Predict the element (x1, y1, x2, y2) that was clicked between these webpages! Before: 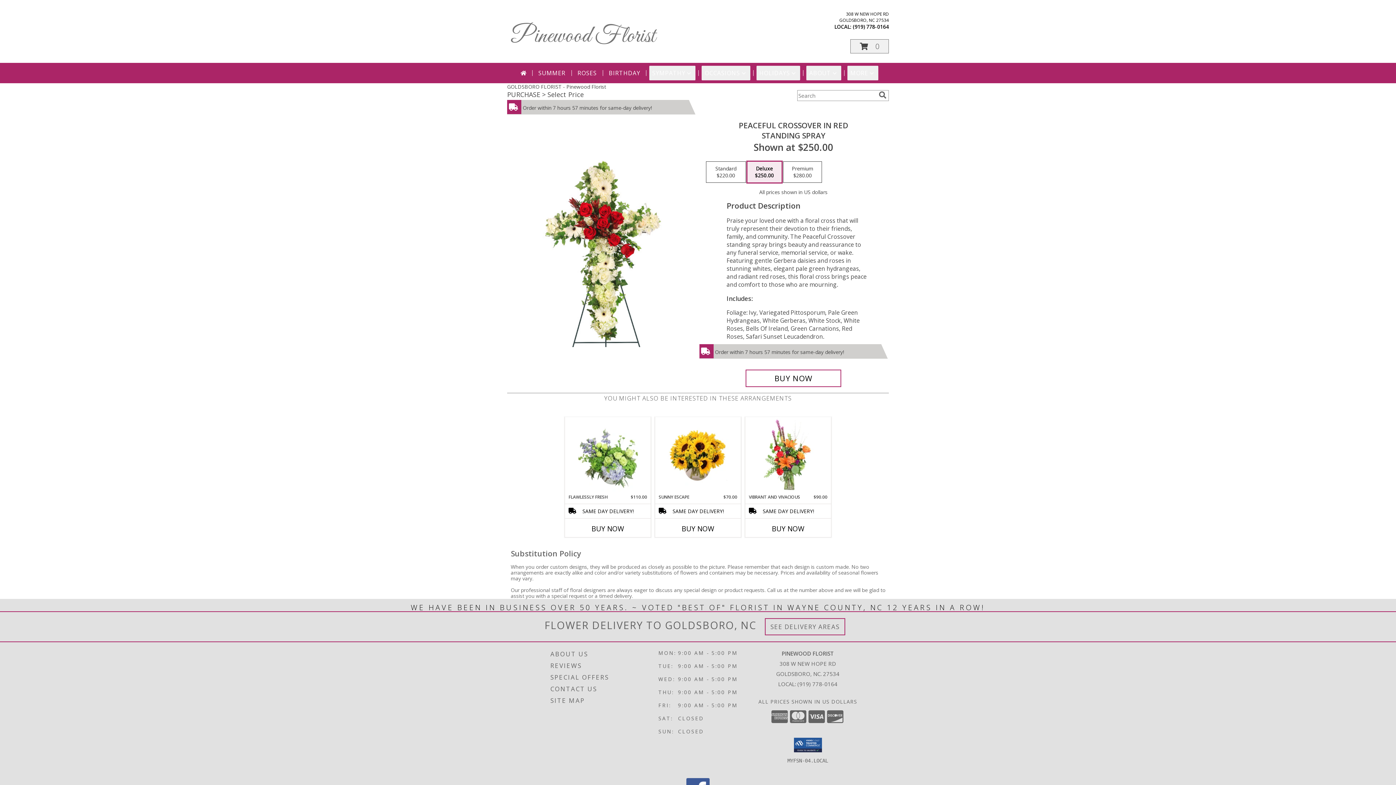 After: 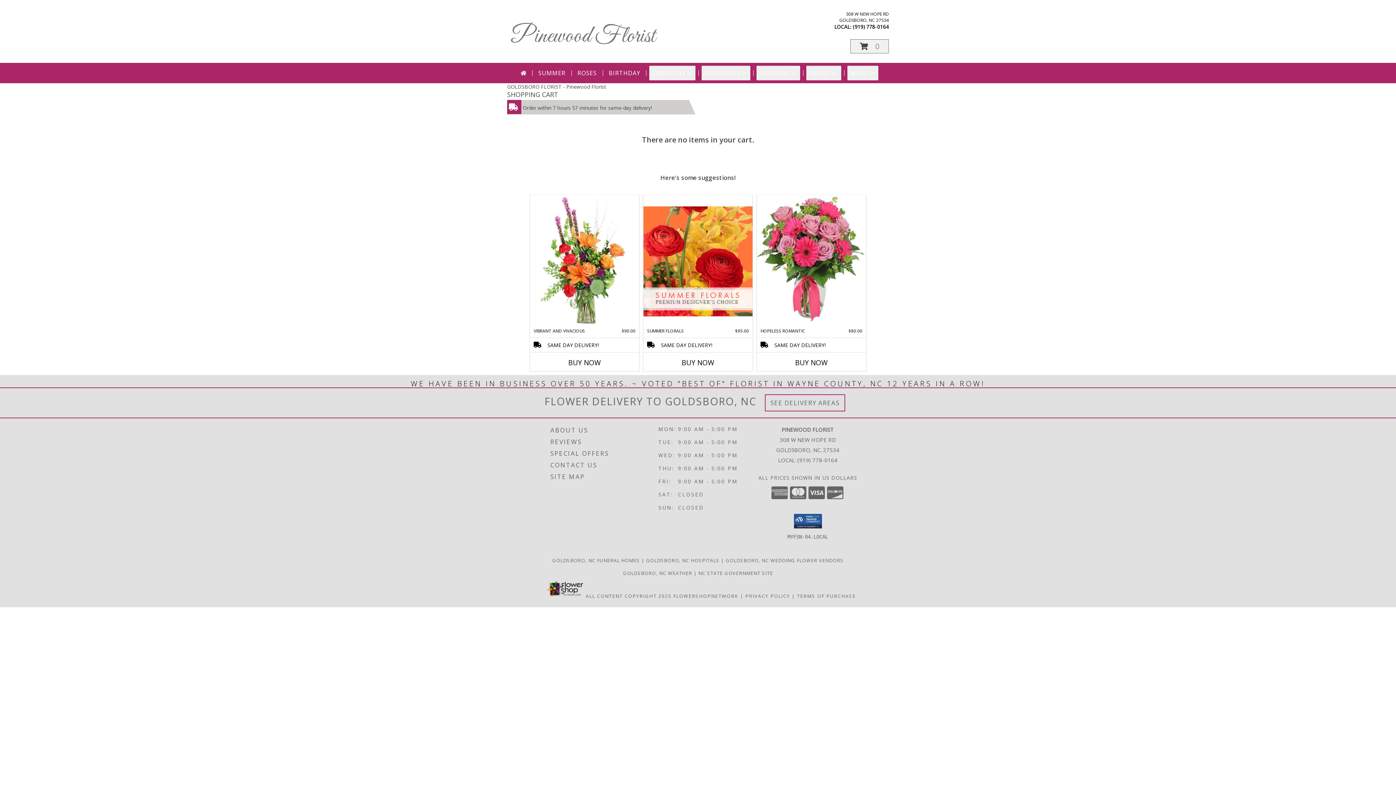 Action: label: View Items in Cart bbox: (850, 39, 889, 53)